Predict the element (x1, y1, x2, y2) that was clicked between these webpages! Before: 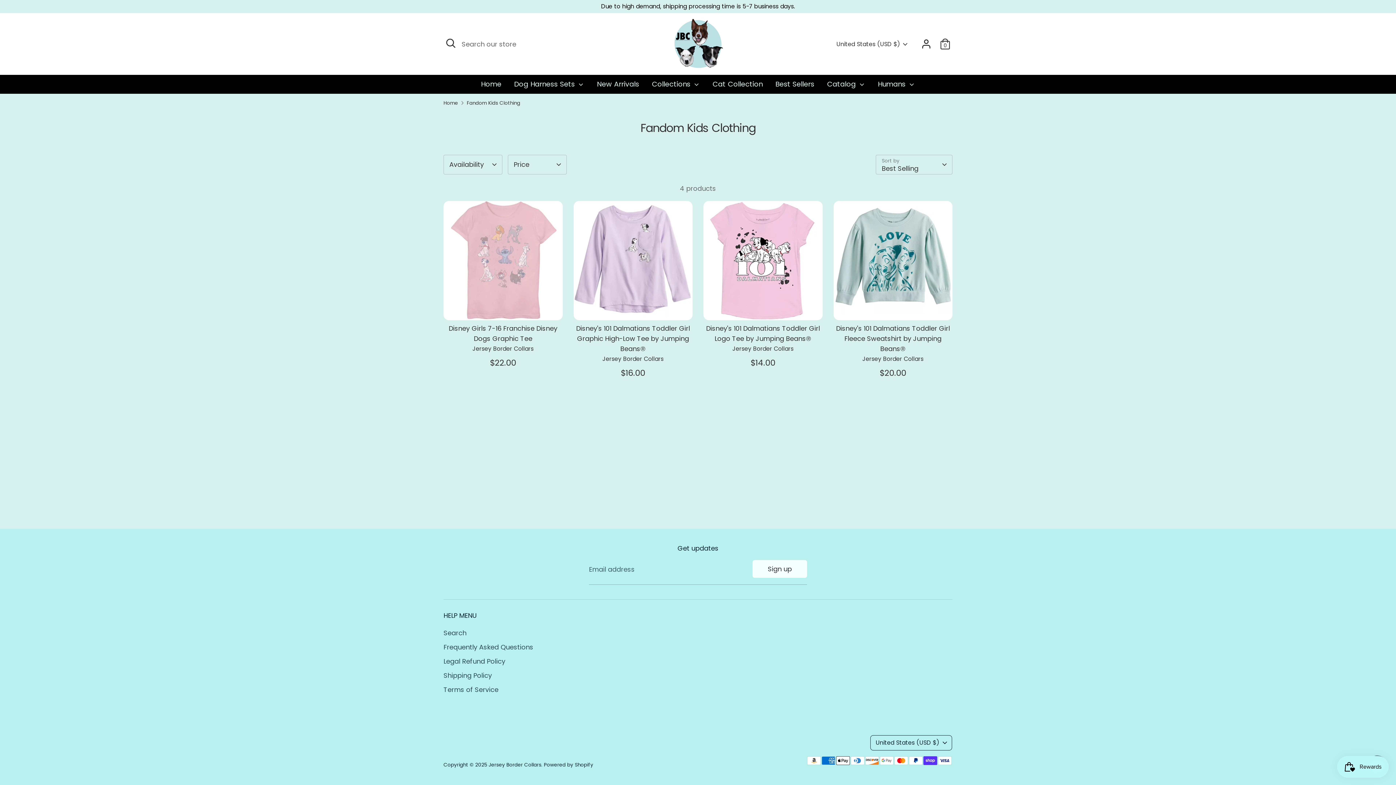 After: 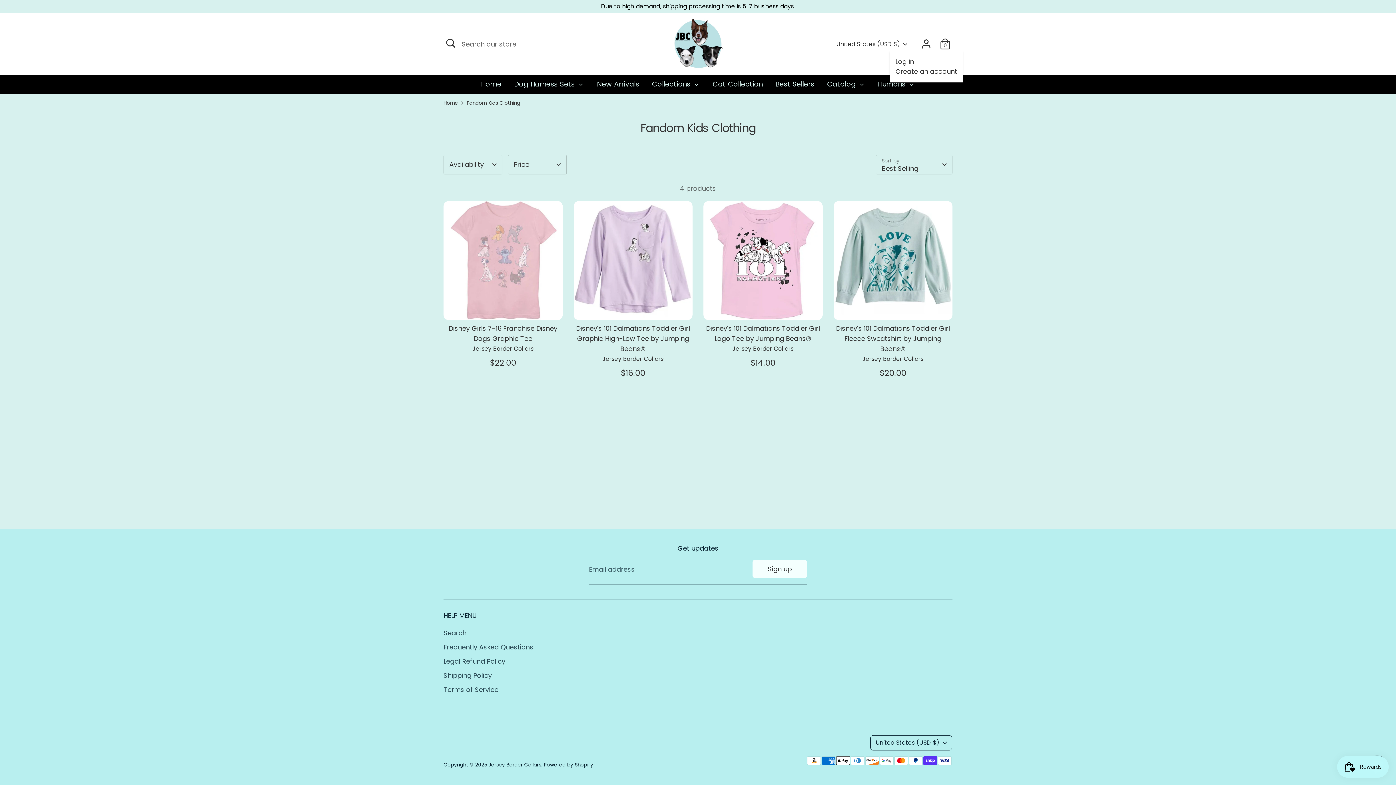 Action: label: Account bbox: (919, 36, 933, 51)